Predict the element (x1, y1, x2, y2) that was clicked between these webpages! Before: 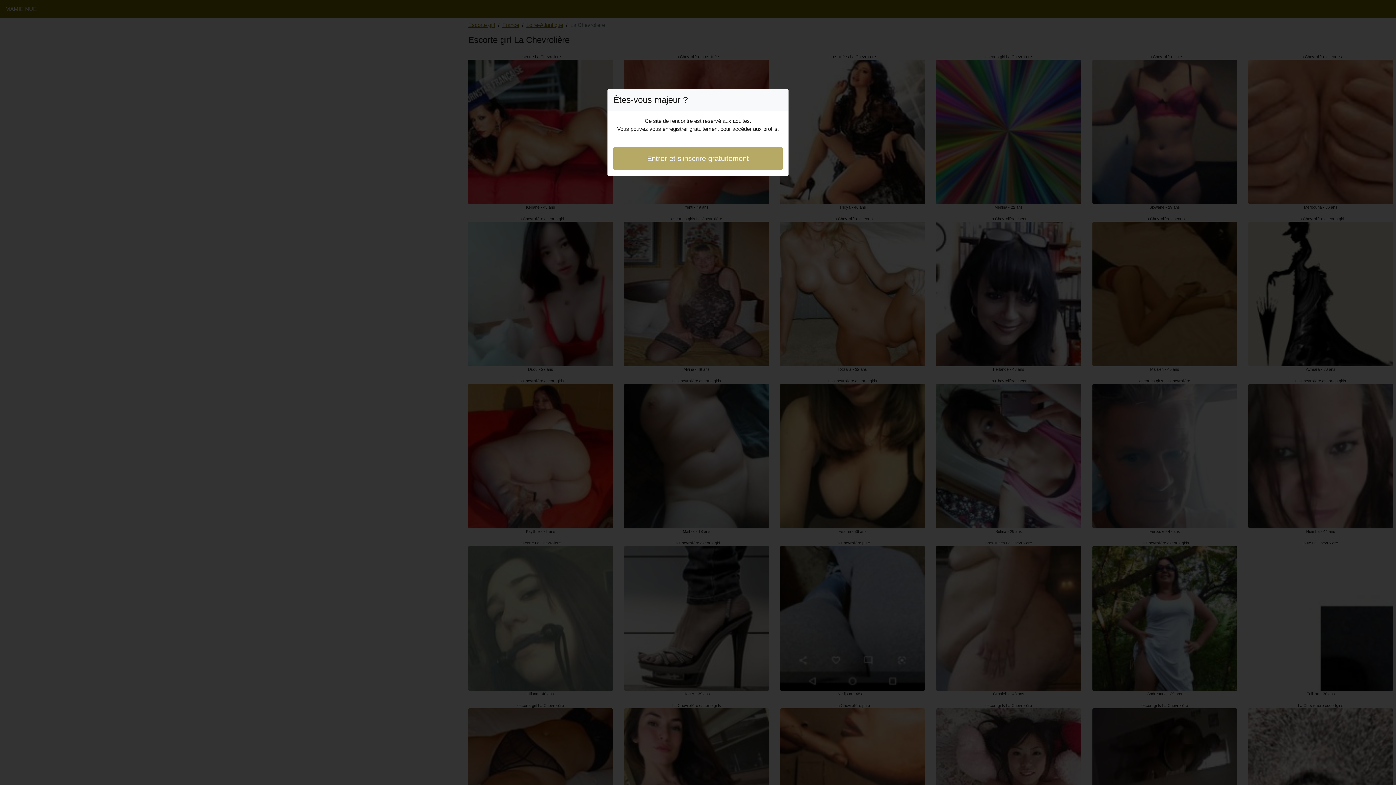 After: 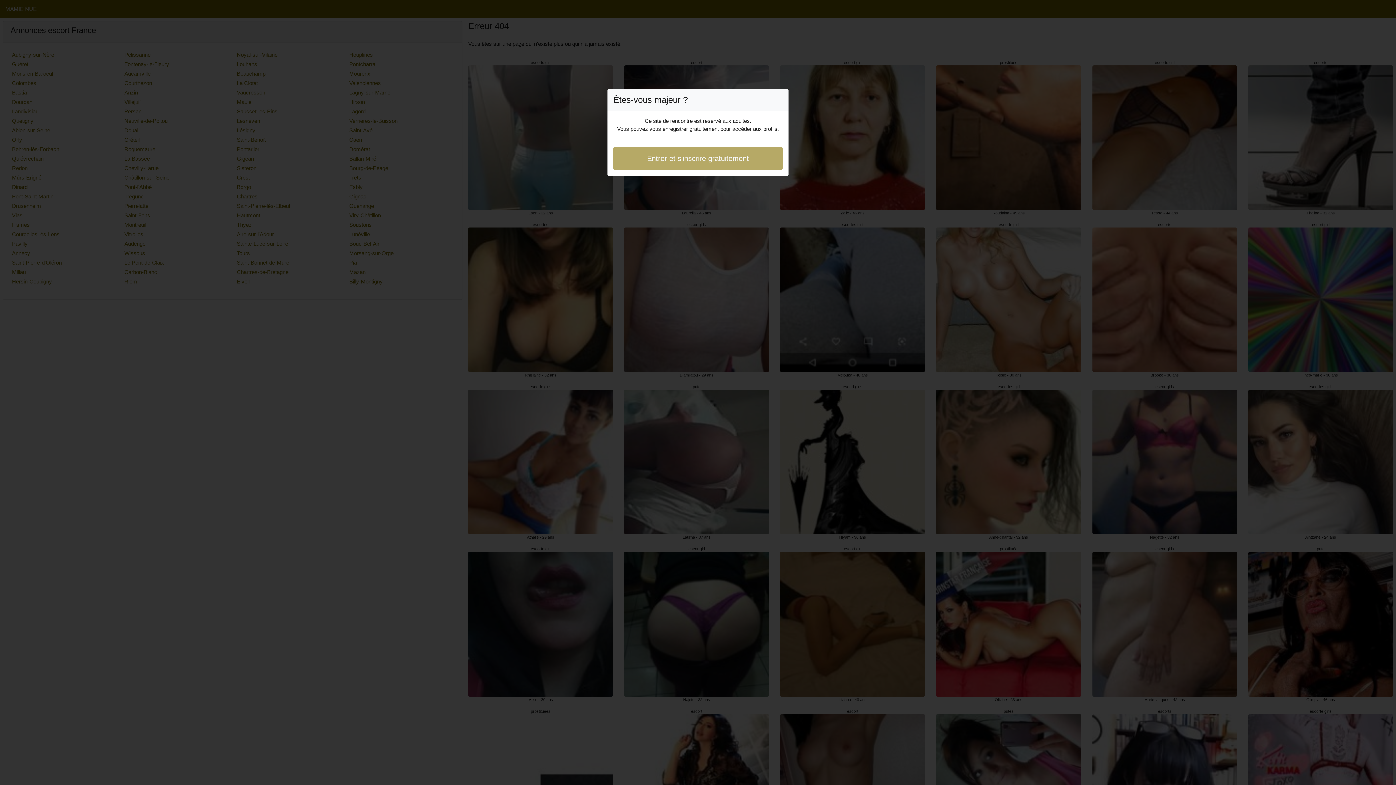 Action: label: Entrer et s'inscrire gratuitement bbox: (613, 146, 782, 170)